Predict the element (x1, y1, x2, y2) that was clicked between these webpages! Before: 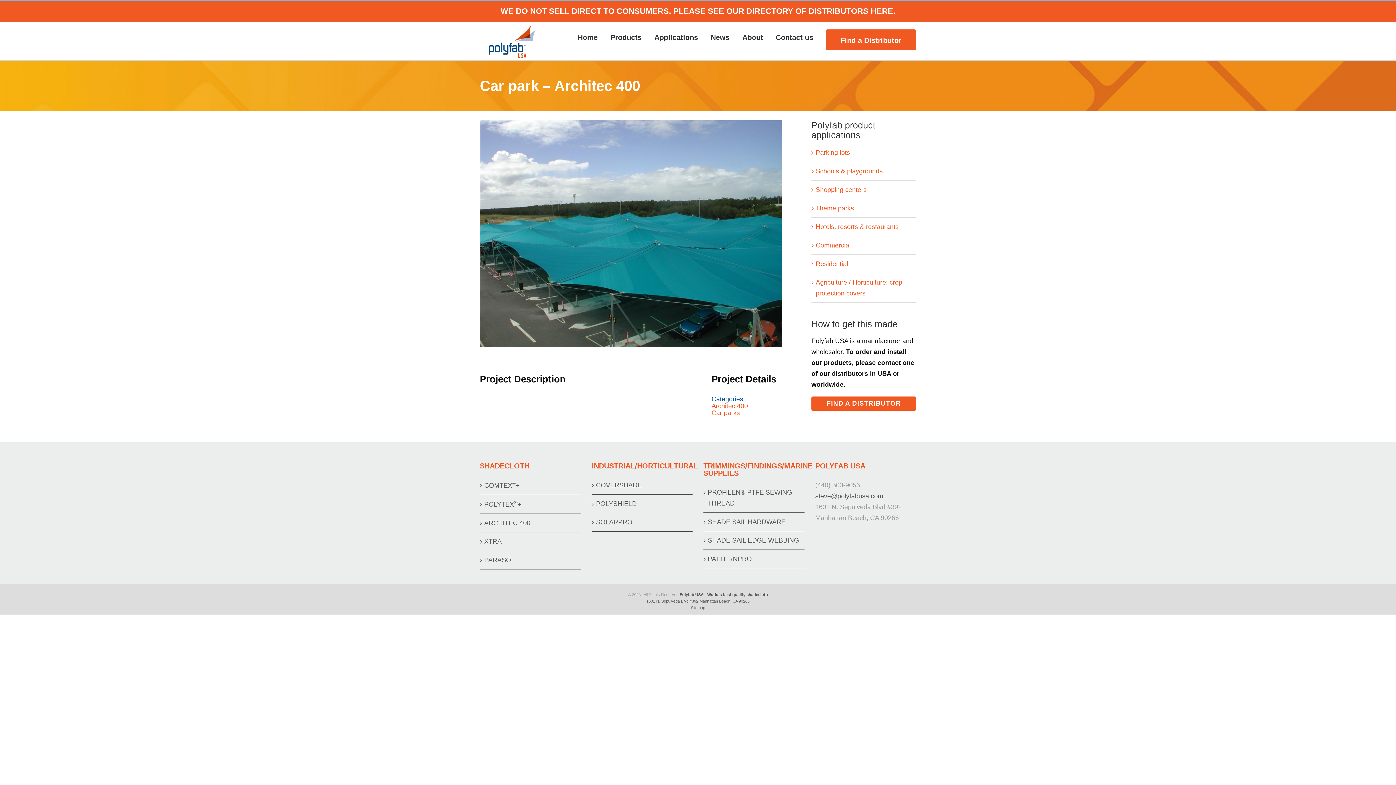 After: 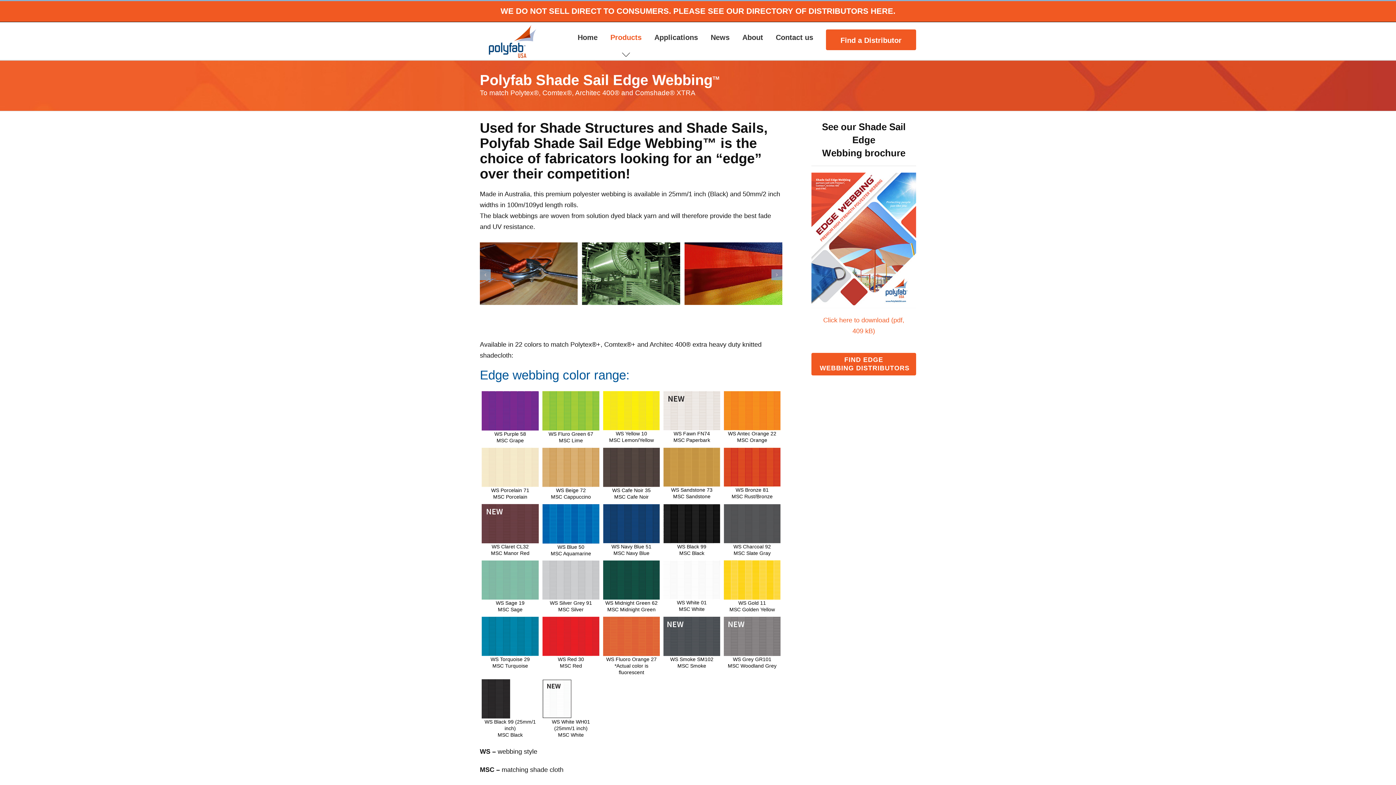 Action: label: SHADE SAIL EDGE WEBBING bbox: (708, 535, 800, 546)